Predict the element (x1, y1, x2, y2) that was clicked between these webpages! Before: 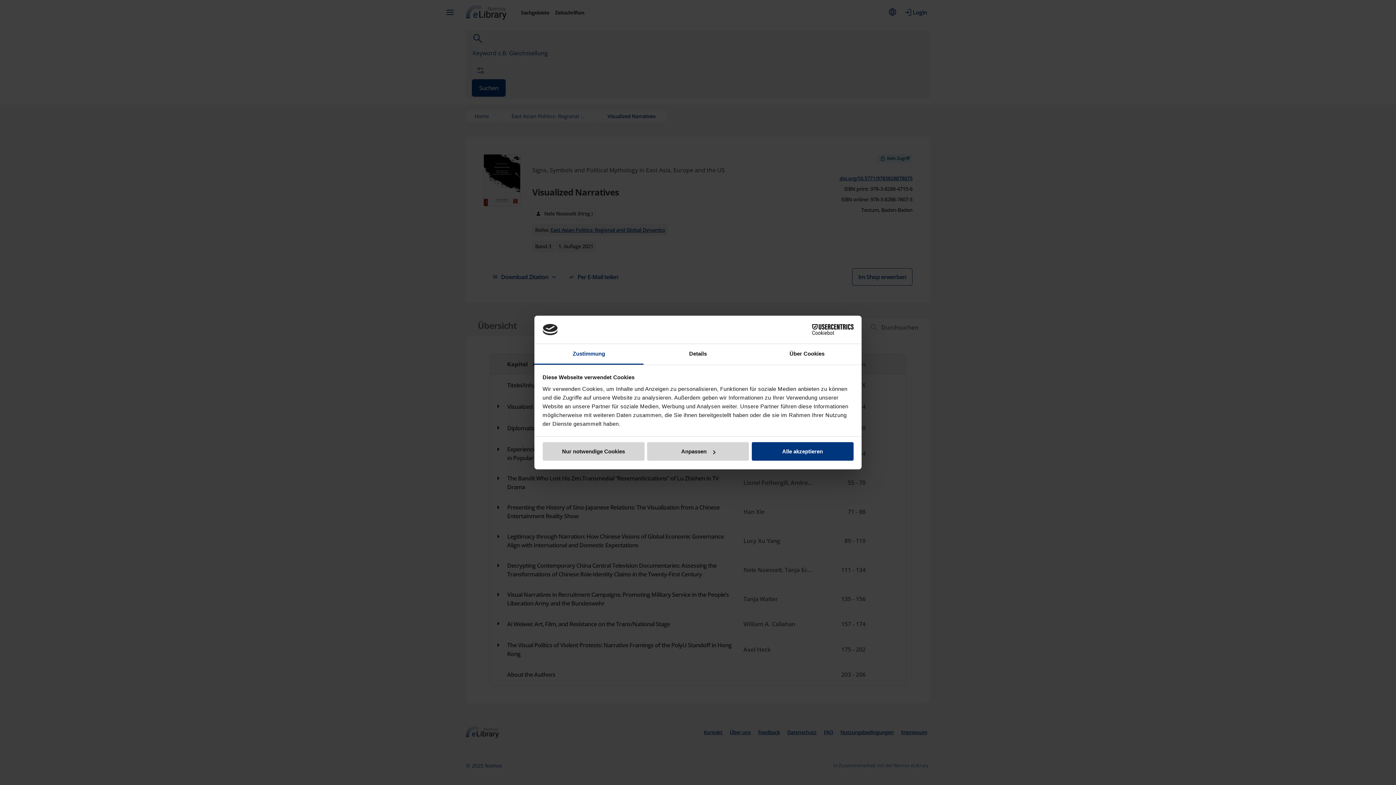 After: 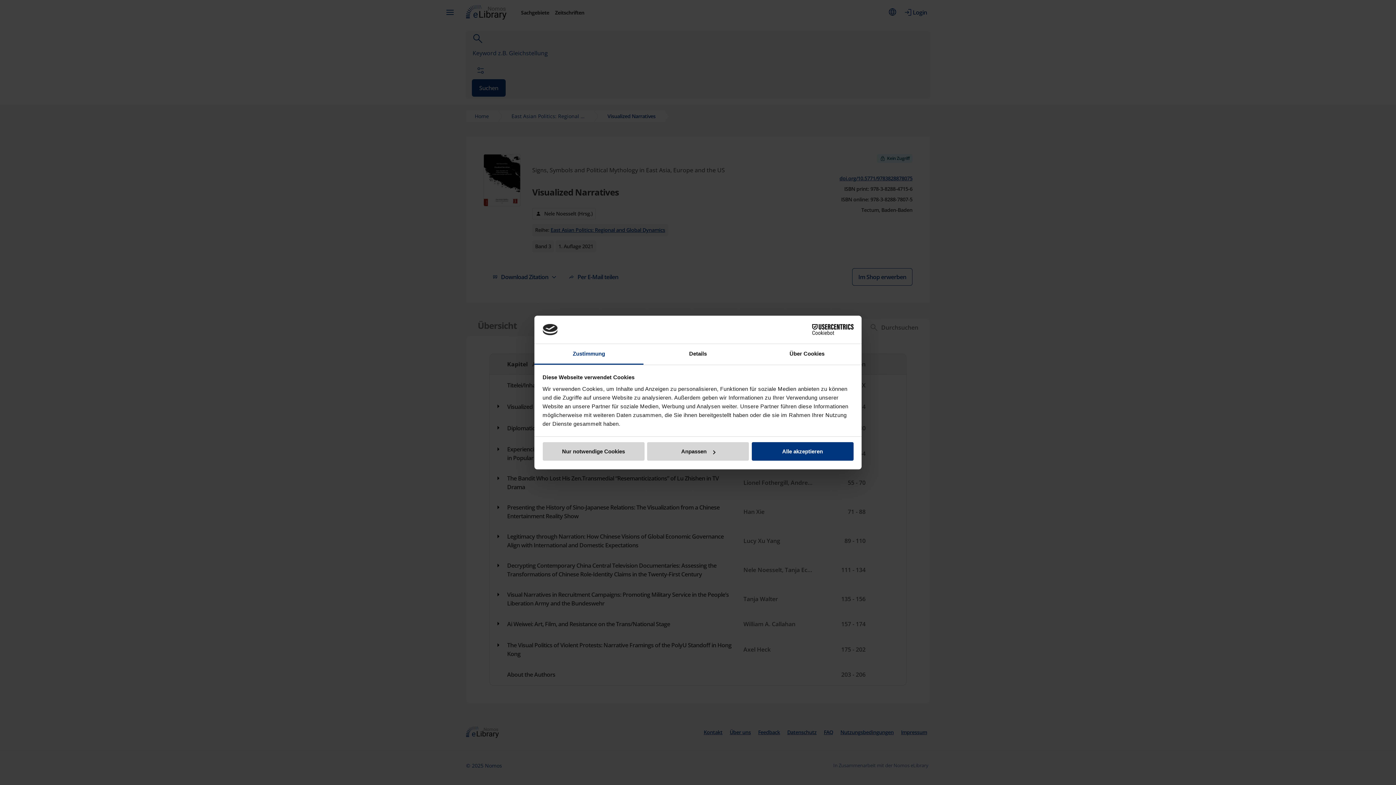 Action: label: Cookiebot - opens in a new window bbox: (790, 324, 853, 335)